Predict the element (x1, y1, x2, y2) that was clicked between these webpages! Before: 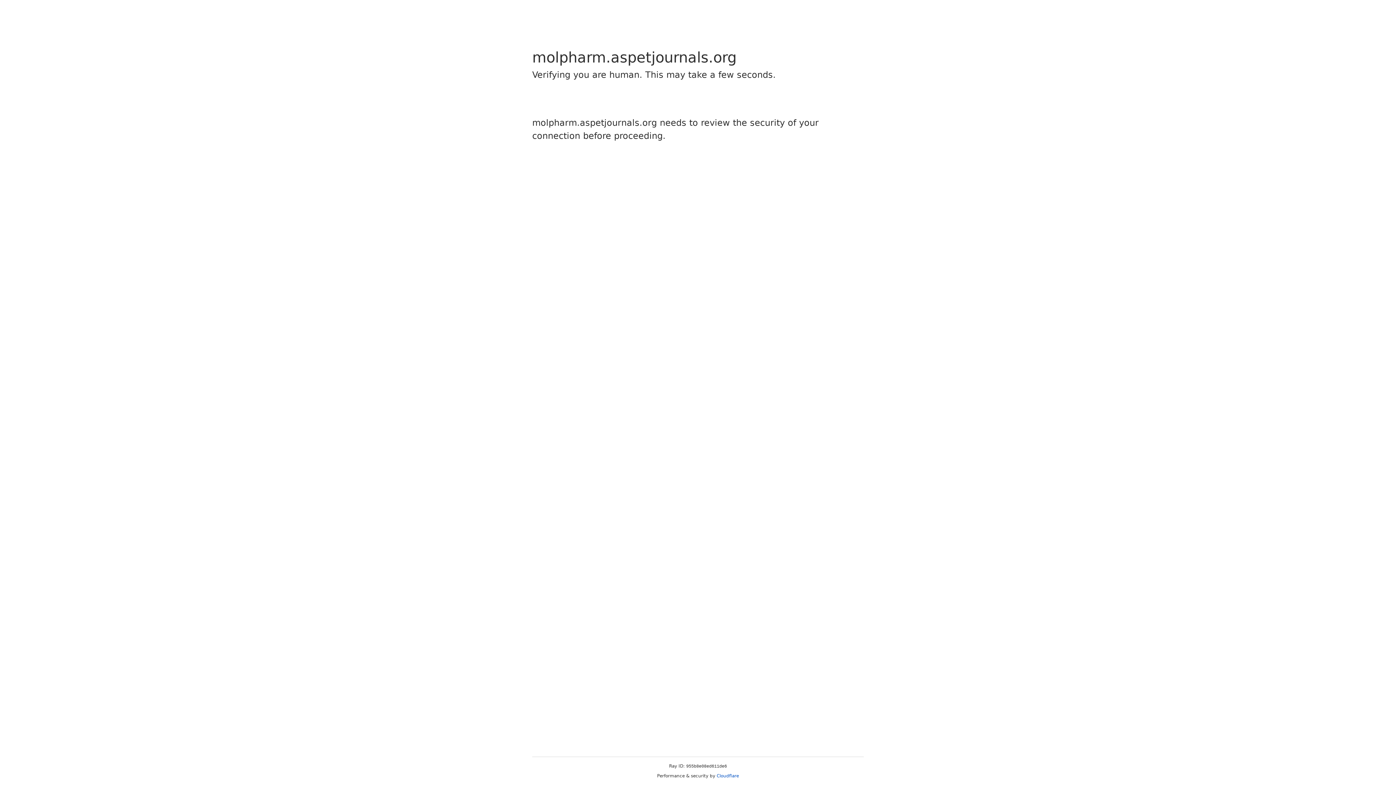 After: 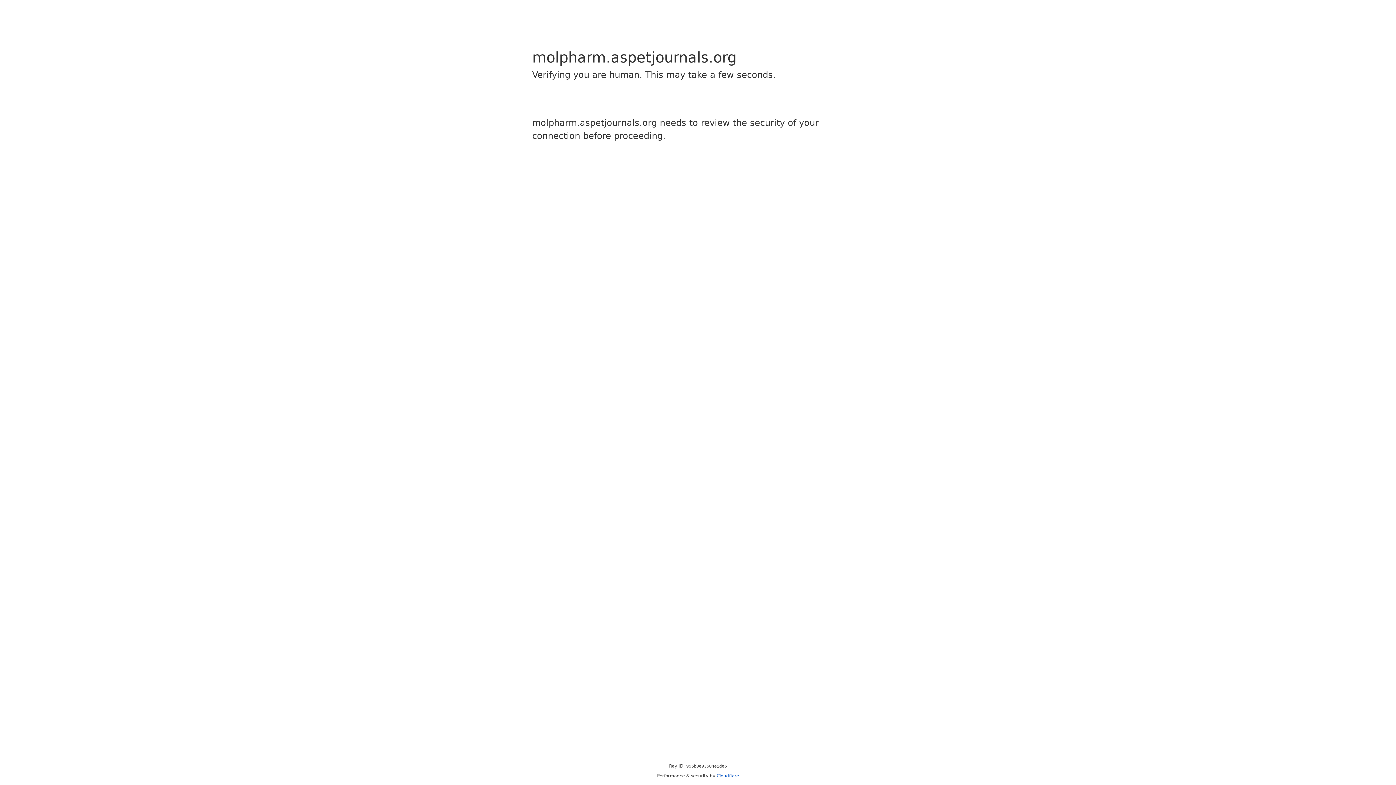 Action: label: Cloudflare bbox: (716, 773, 739, 778)